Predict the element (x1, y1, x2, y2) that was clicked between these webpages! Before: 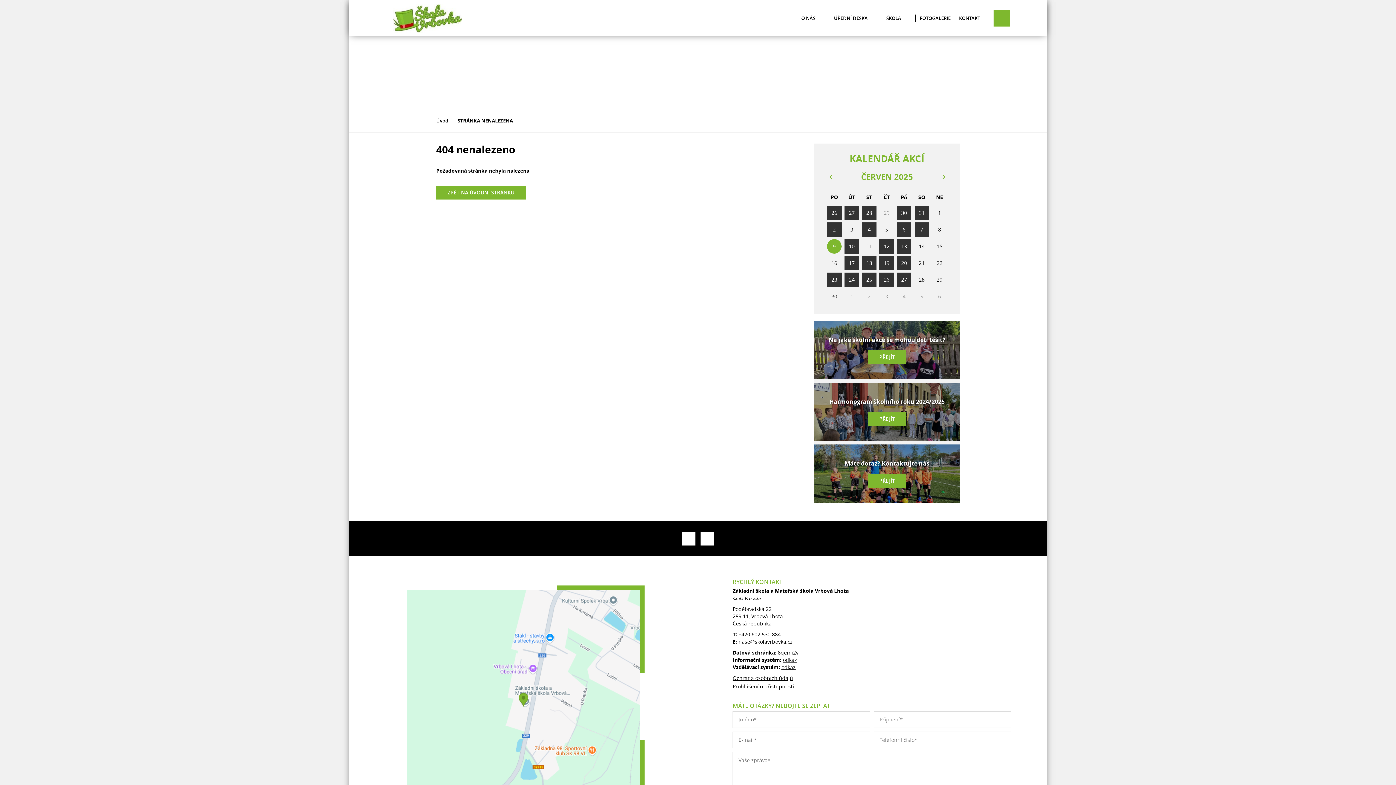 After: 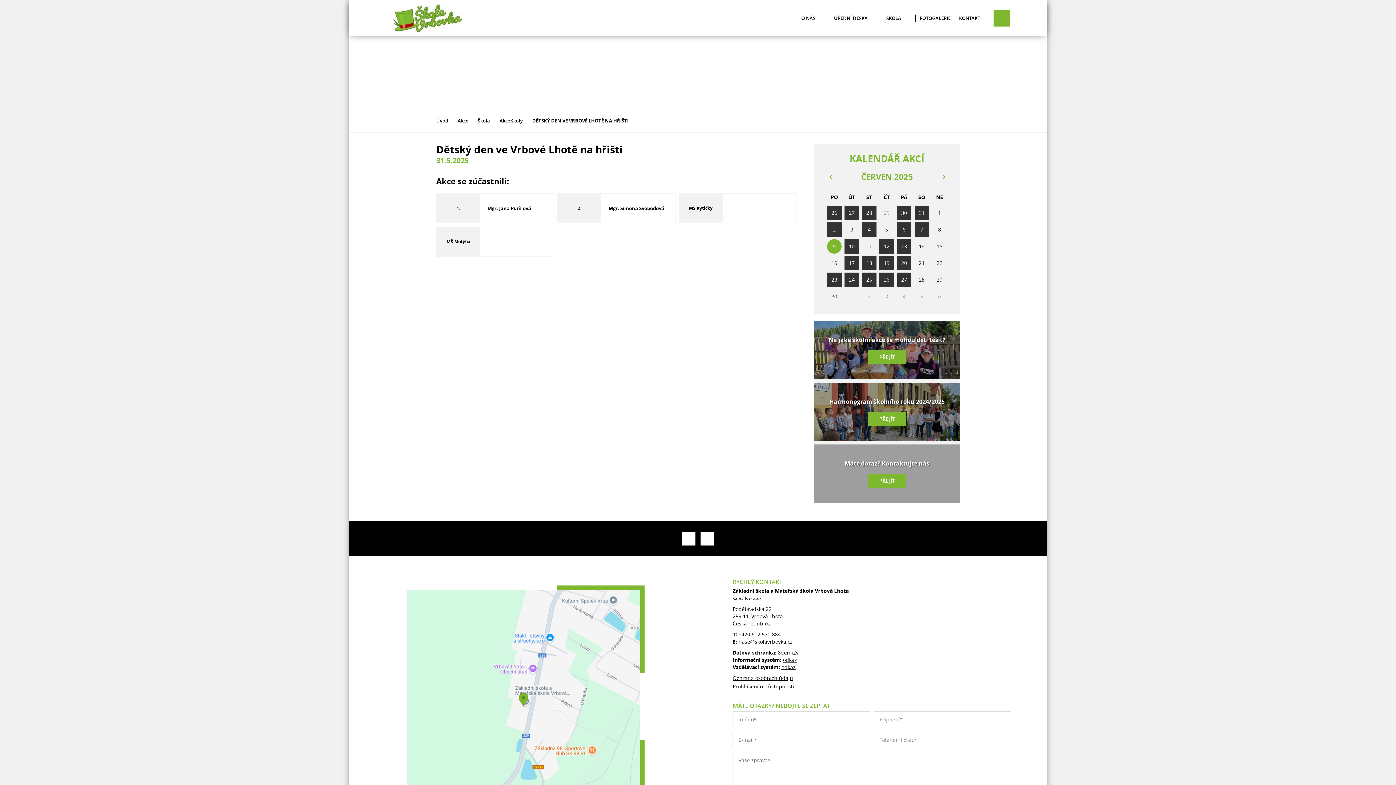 Action: bbox: (914, 205, 929, 220) label: 31